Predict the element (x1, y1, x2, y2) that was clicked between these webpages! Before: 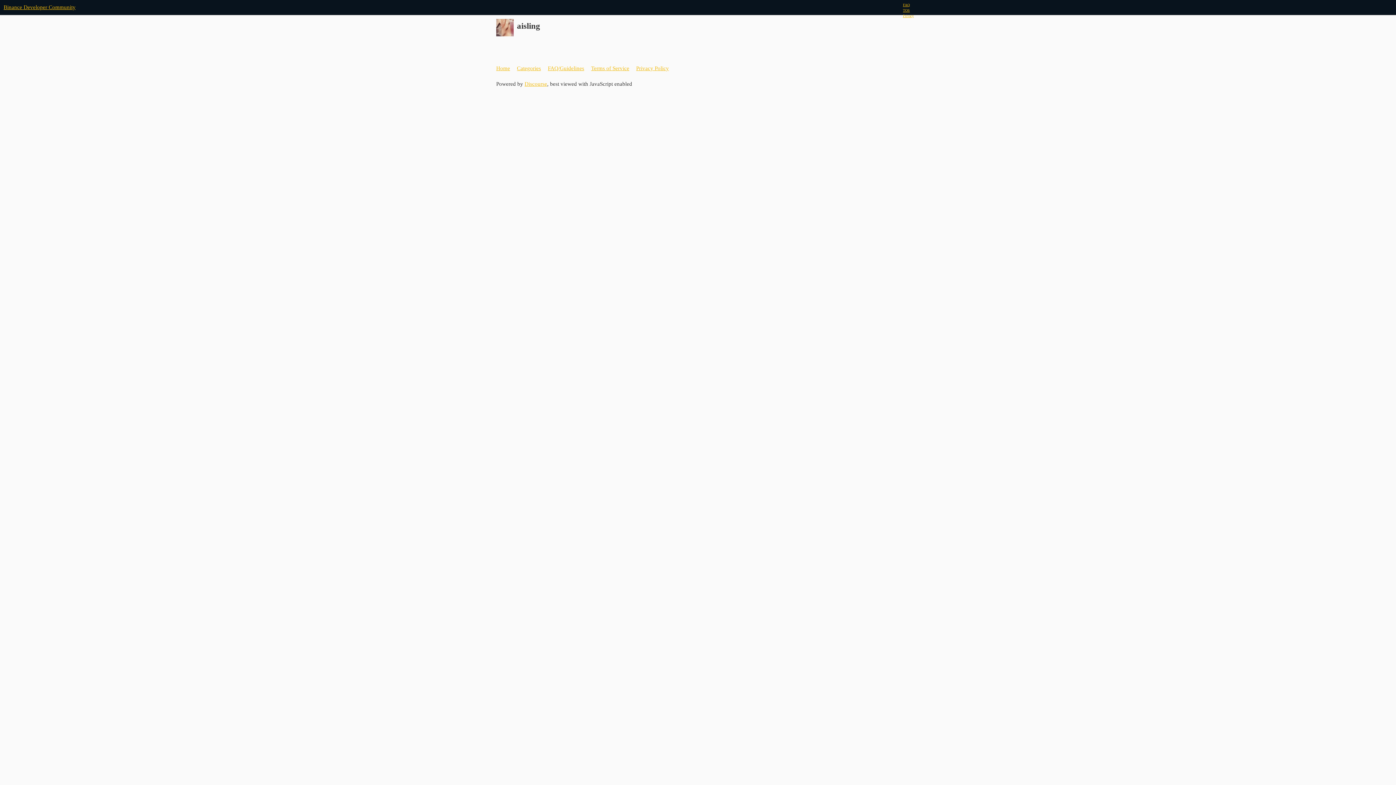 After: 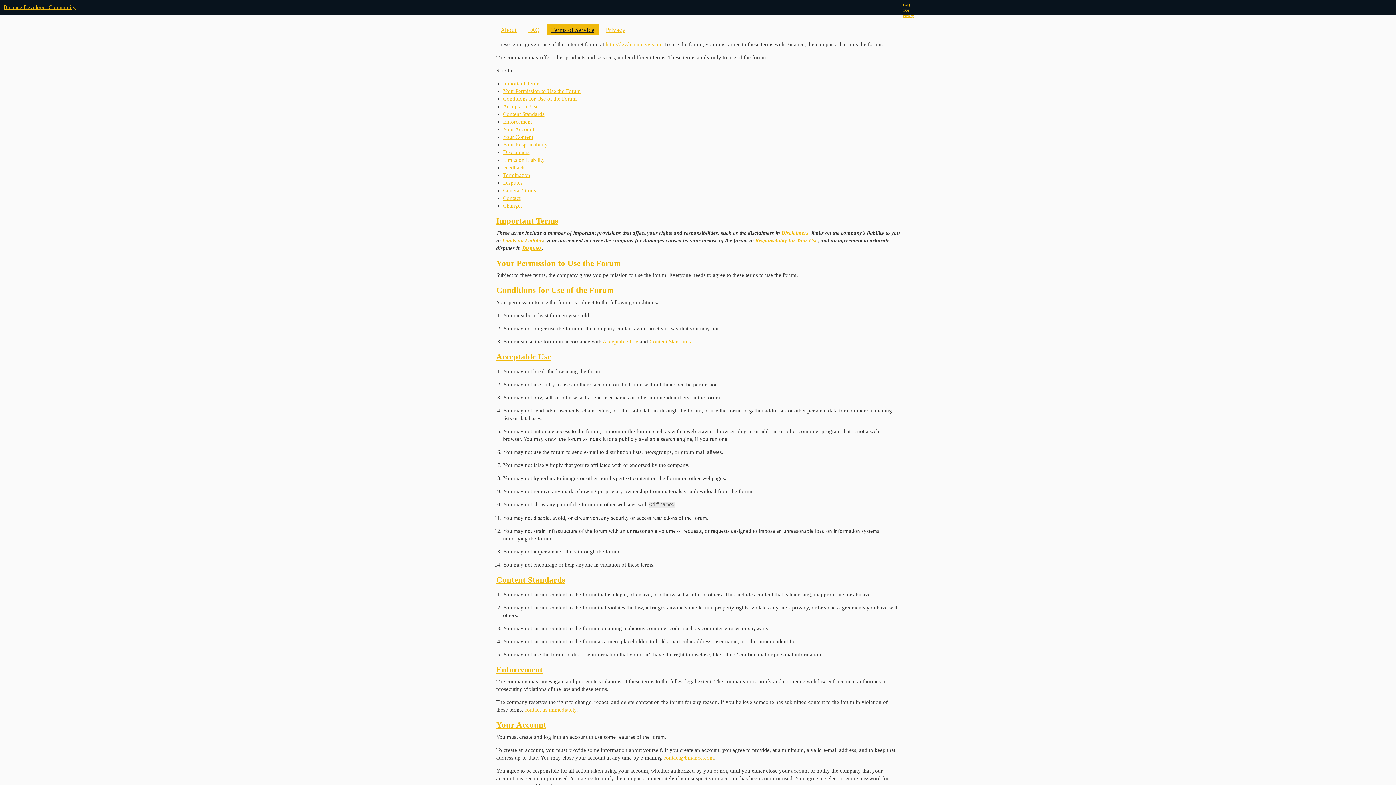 Action: bbox: (591, 61, 634, 74) label: Terms of Service